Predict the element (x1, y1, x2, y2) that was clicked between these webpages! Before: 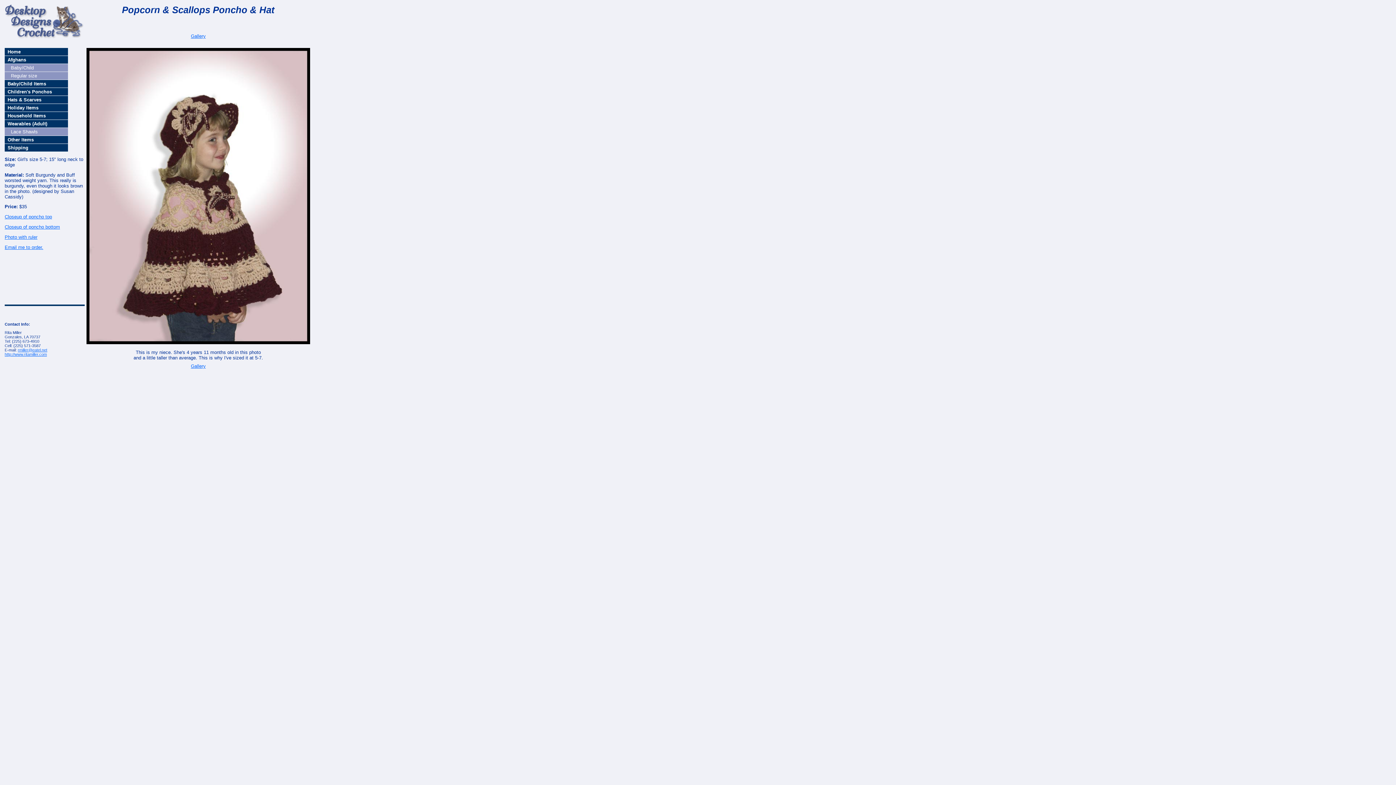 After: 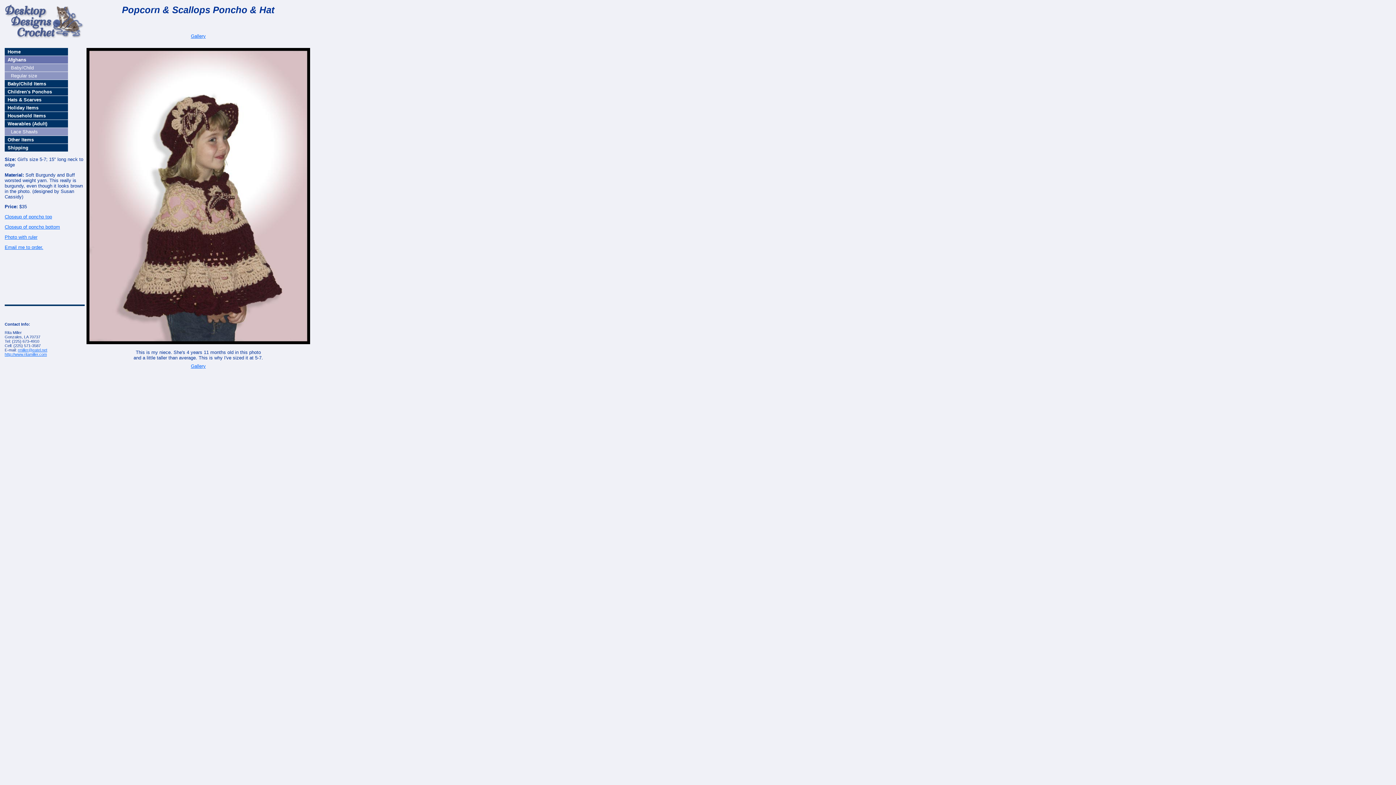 Action: bbox: (4, 56, 67, 64) label: Afghans